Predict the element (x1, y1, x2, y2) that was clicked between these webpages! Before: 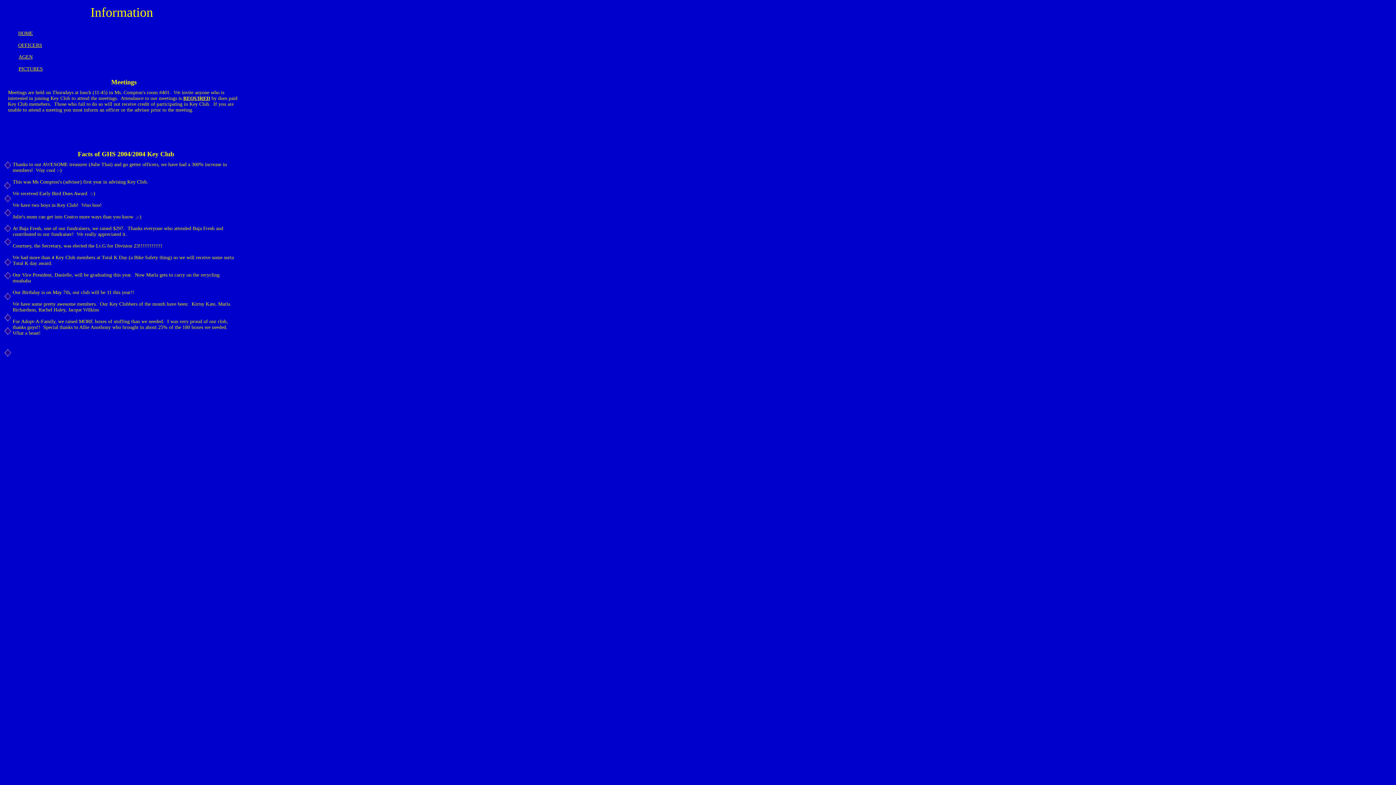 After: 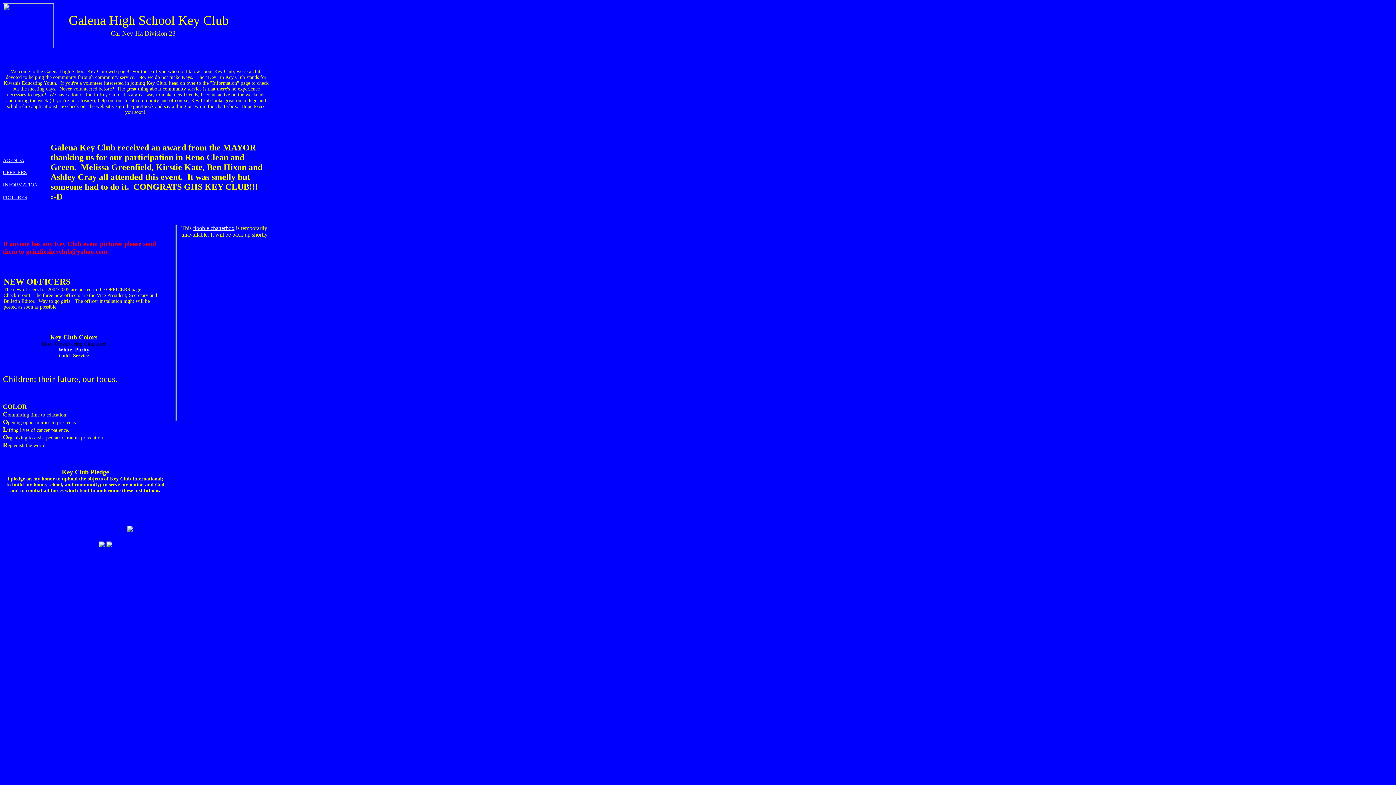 Action: bbox: (18, 29, 33, 36) label: HOME